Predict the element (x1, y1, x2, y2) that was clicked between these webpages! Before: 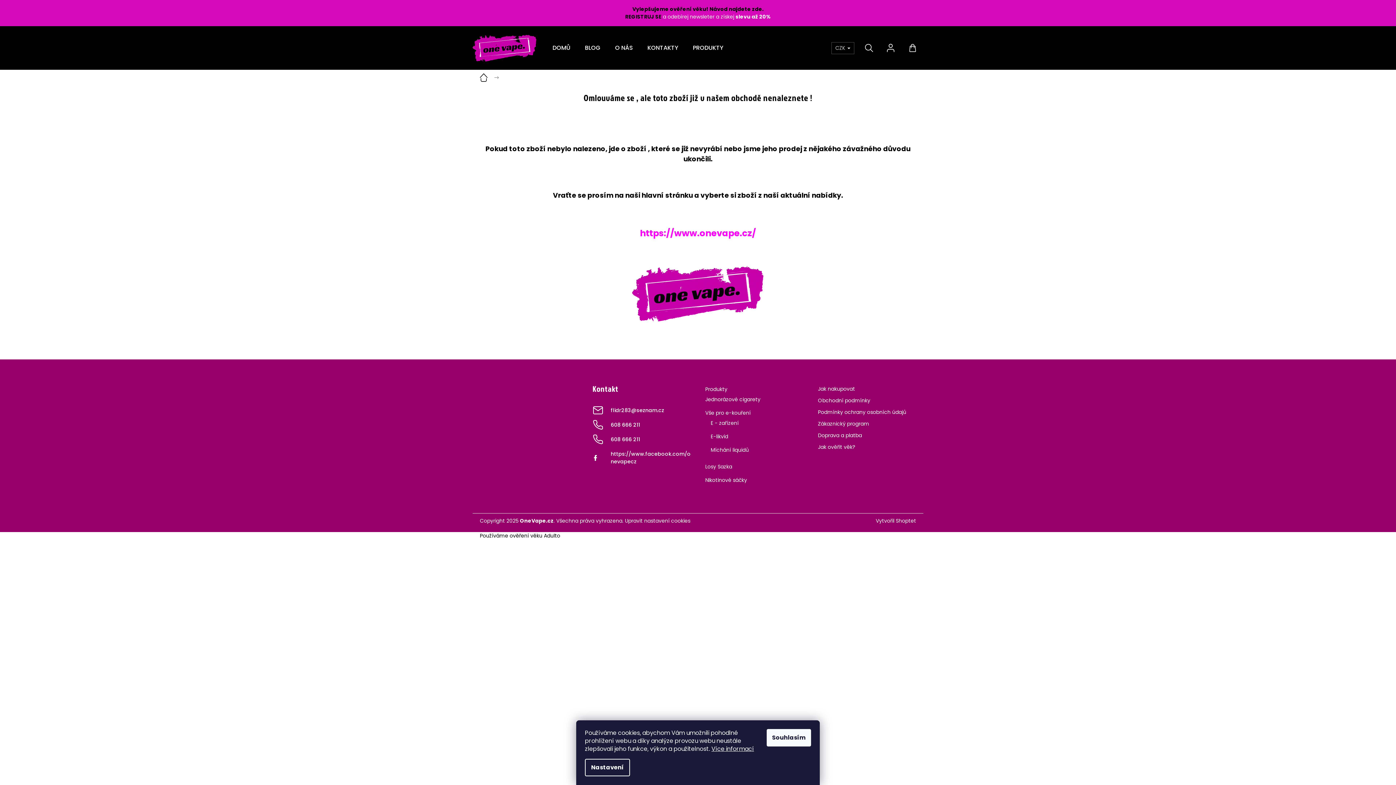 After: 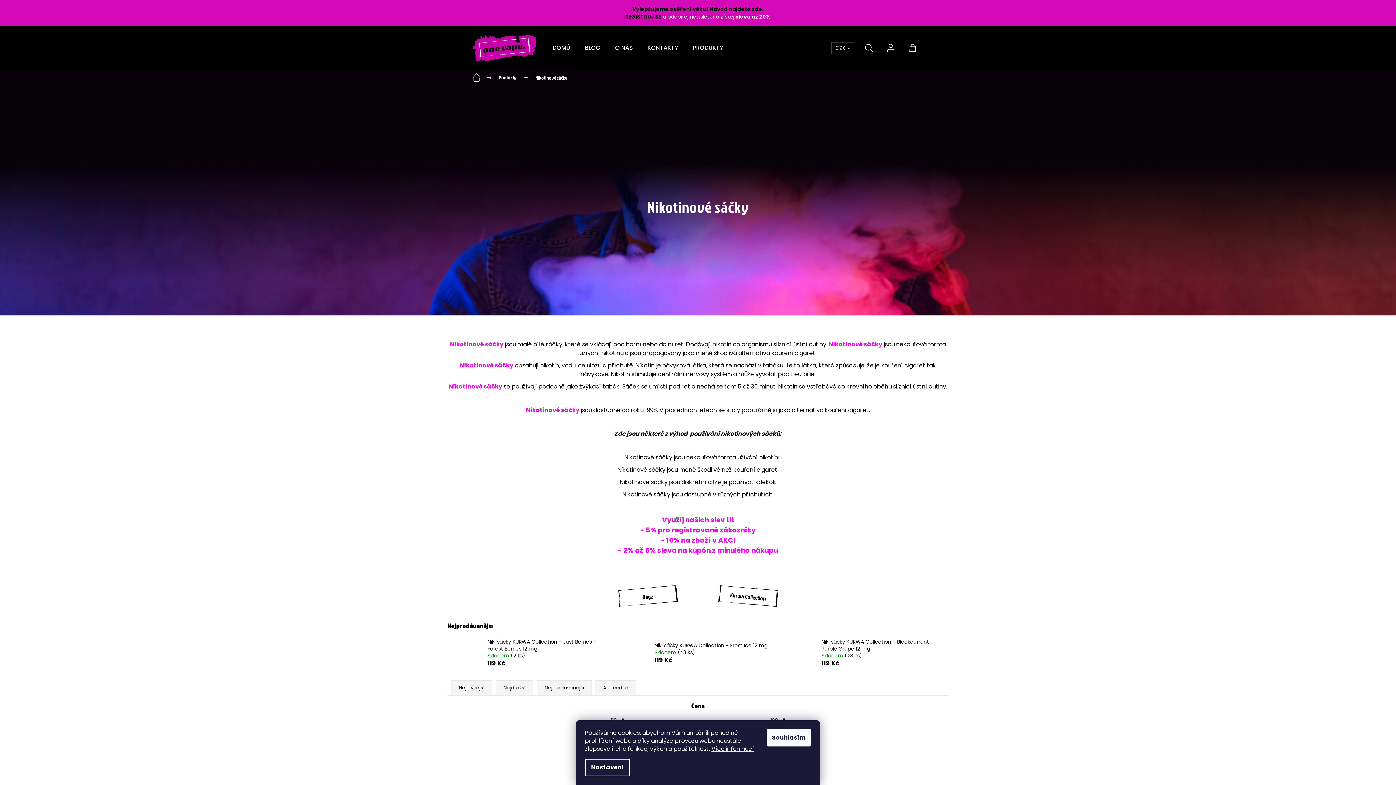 Action: bbox: (705, 475, 803, 485) label: Nikotinové sáčky
 